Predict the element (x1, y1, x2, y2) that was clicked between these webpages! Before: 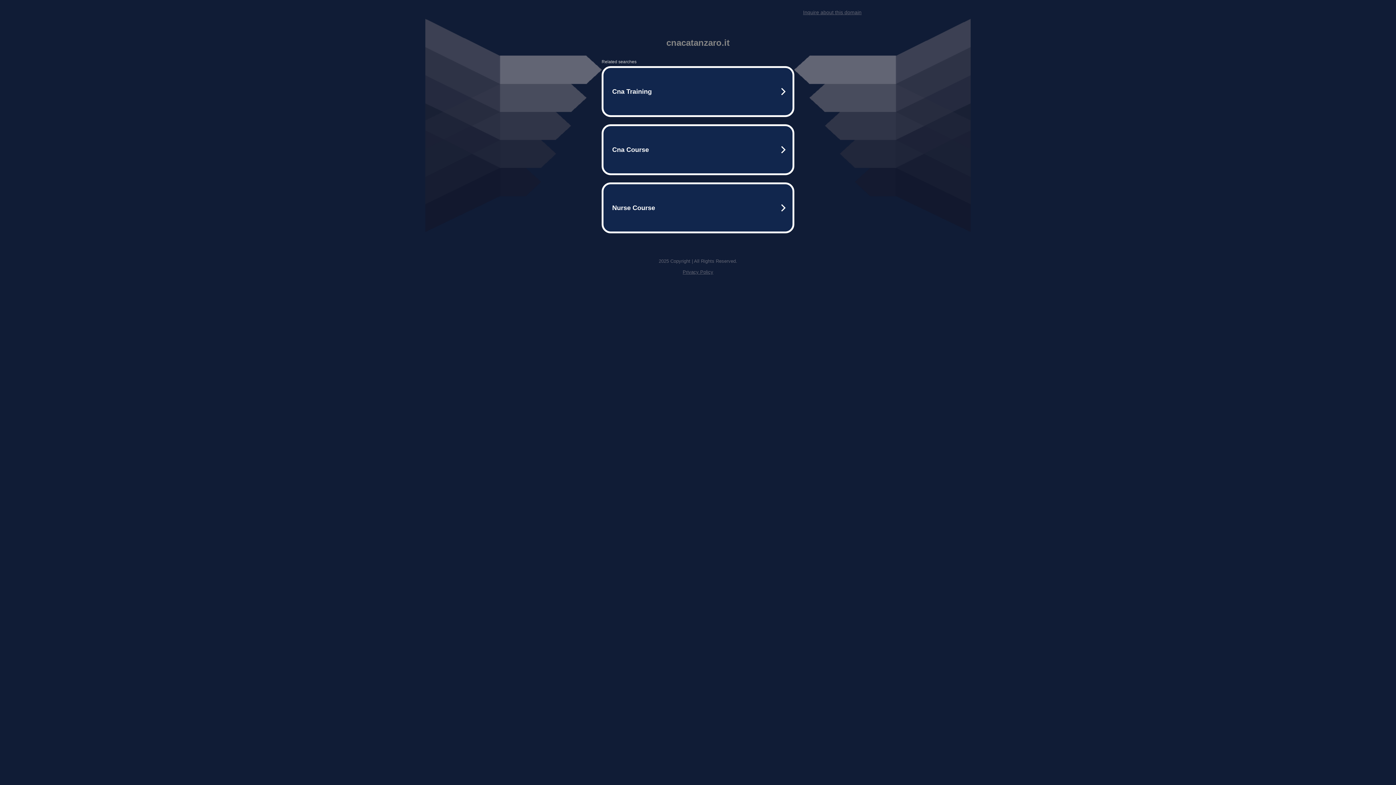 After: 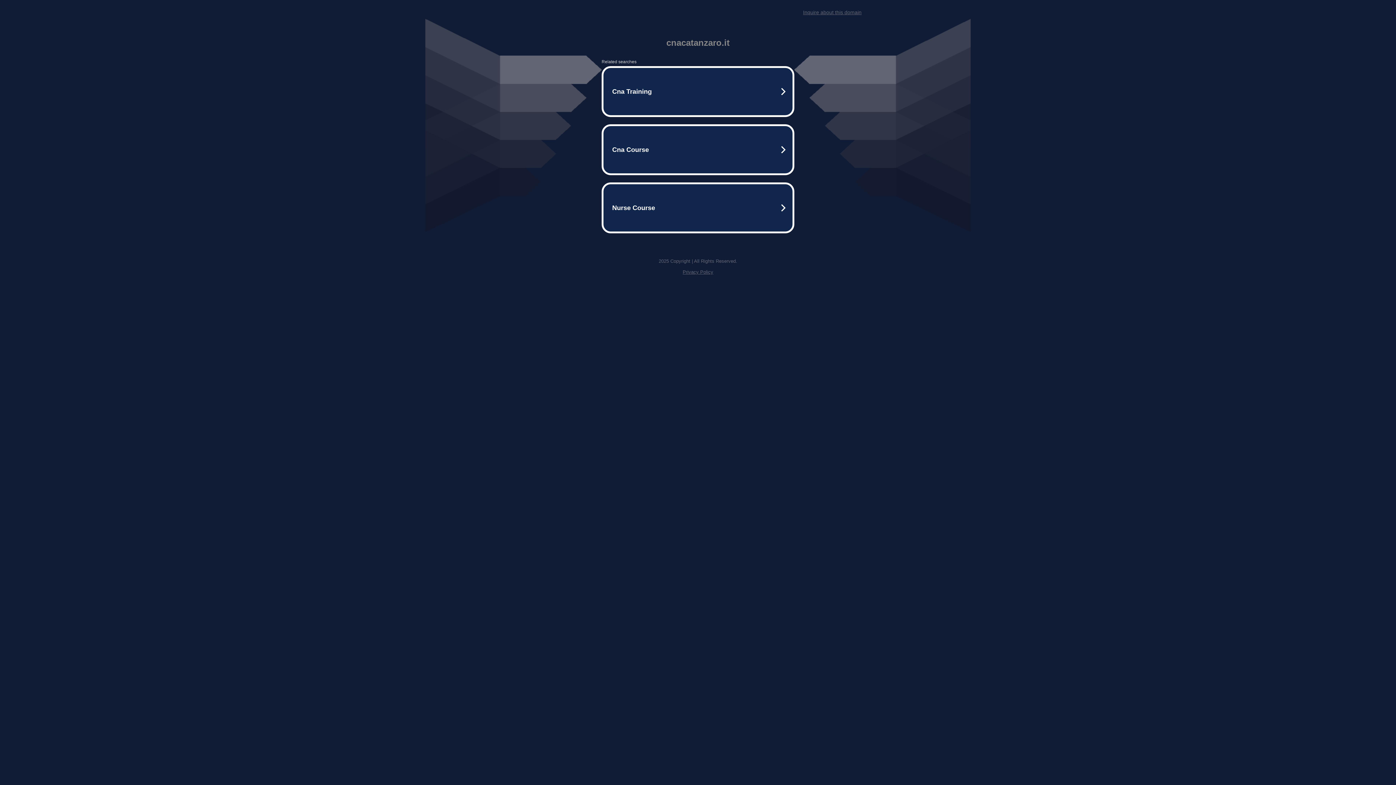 Action: label: Privacy Policy bbox: (682, 269, 713, 274)